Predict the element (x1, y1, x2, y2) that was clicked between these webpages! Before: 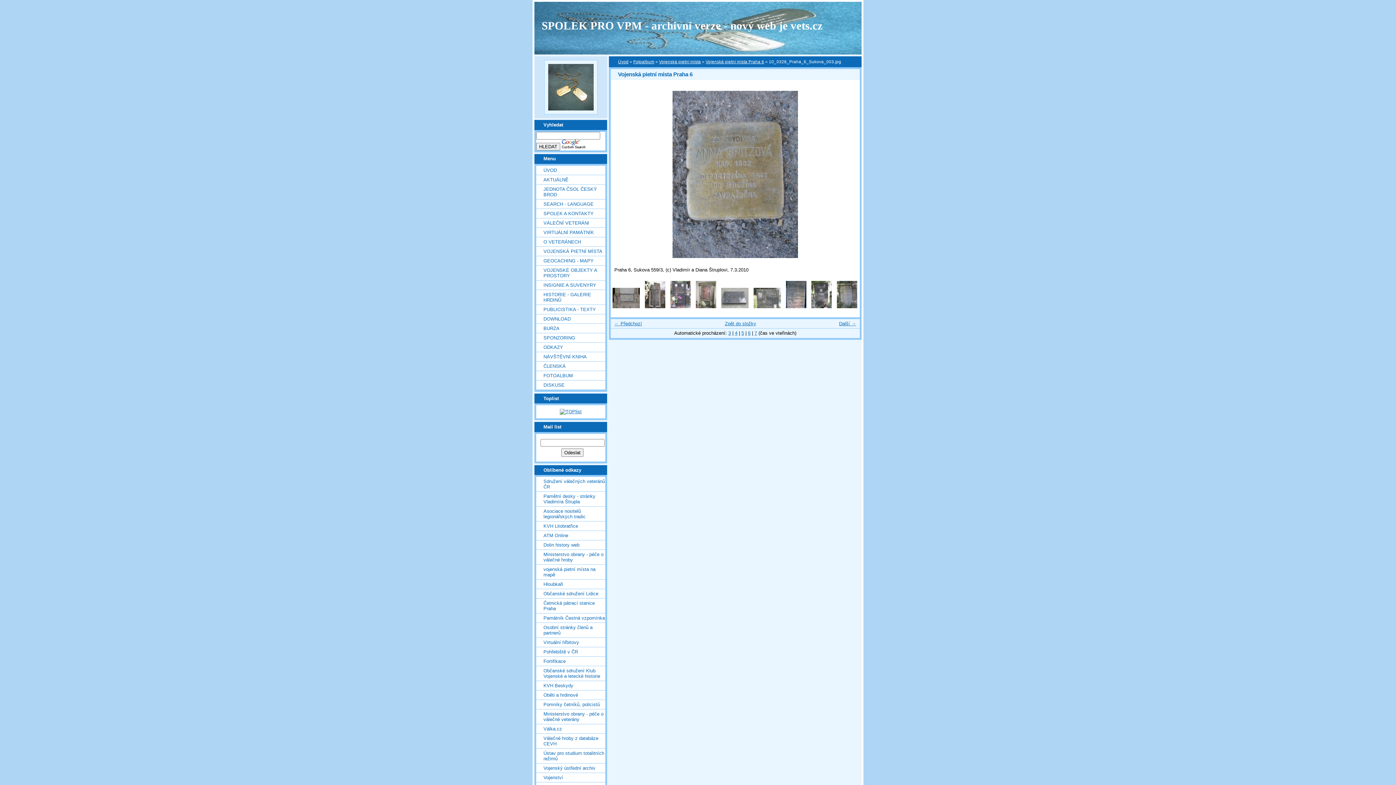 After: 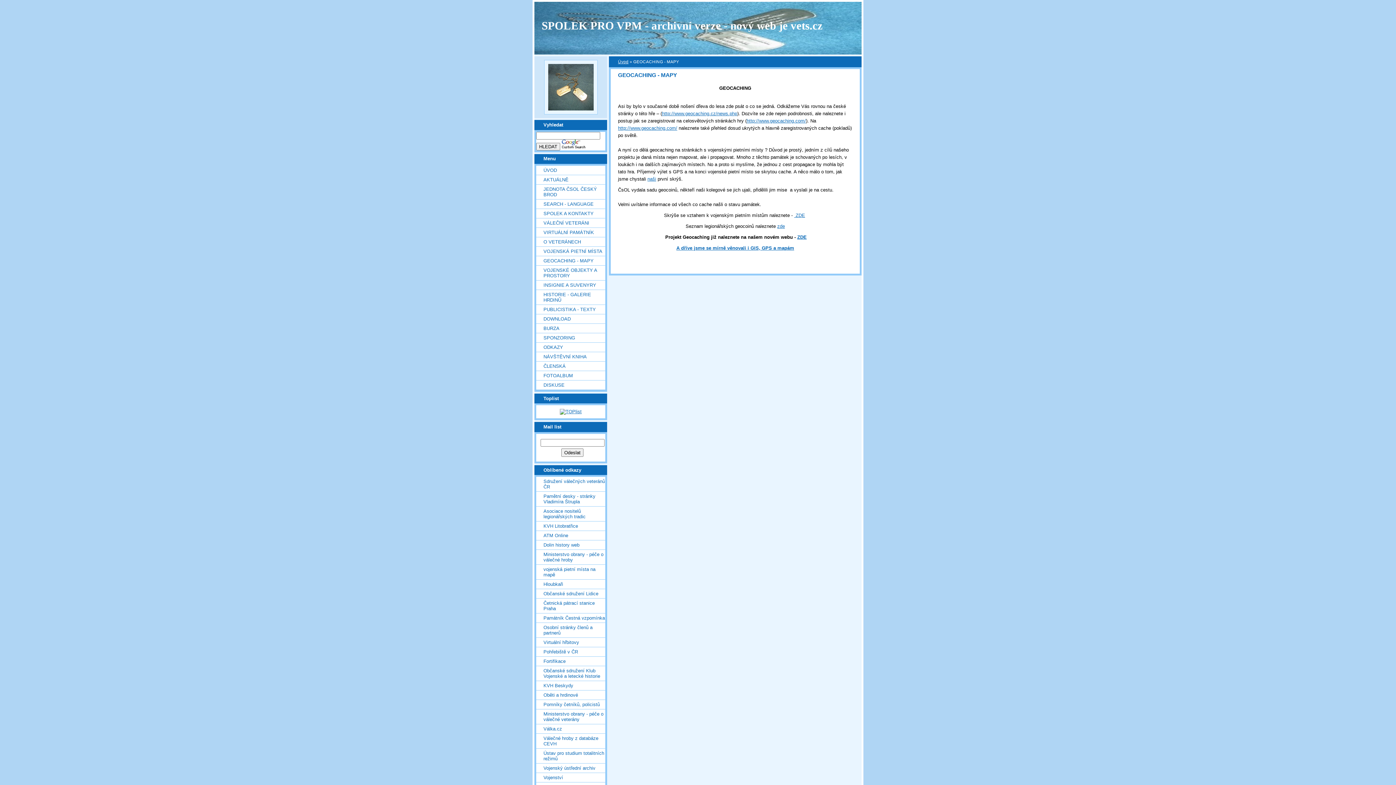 Action: bbox: (536, 256, 605, 265) label: GEOCACHING - MAPY